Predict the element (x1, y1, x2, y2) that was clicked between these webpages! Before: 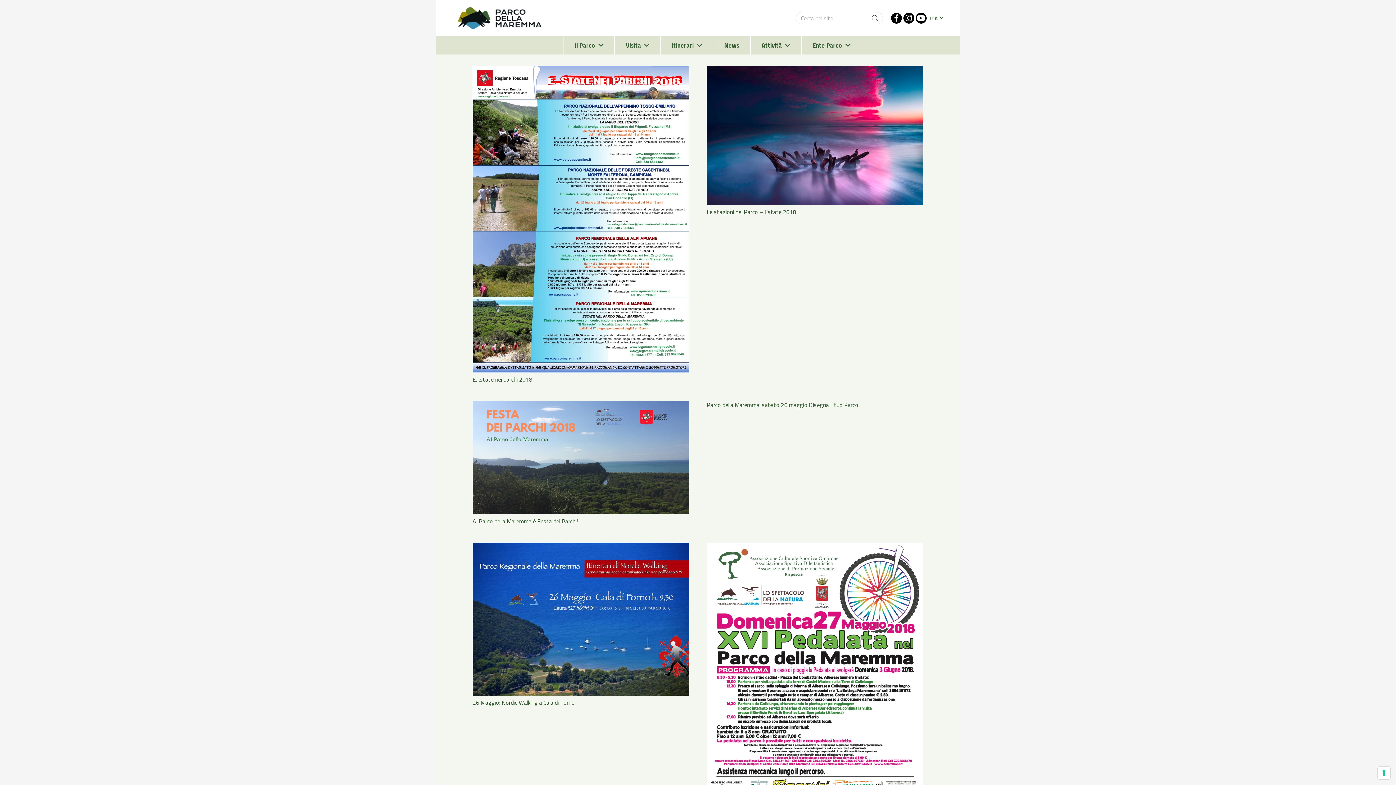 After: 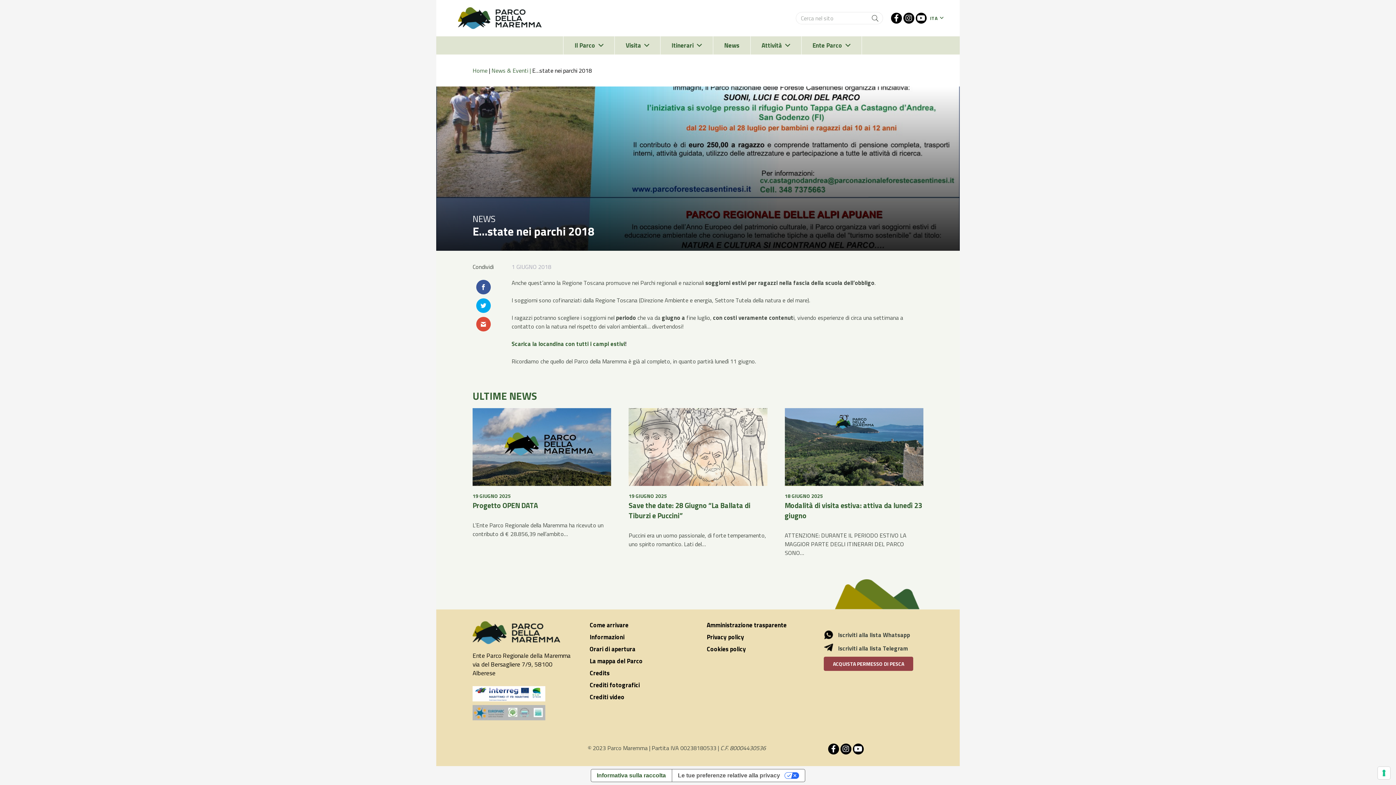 Action: bbox: (472, 375, 532, 384) label: E…state nei parchi 2018